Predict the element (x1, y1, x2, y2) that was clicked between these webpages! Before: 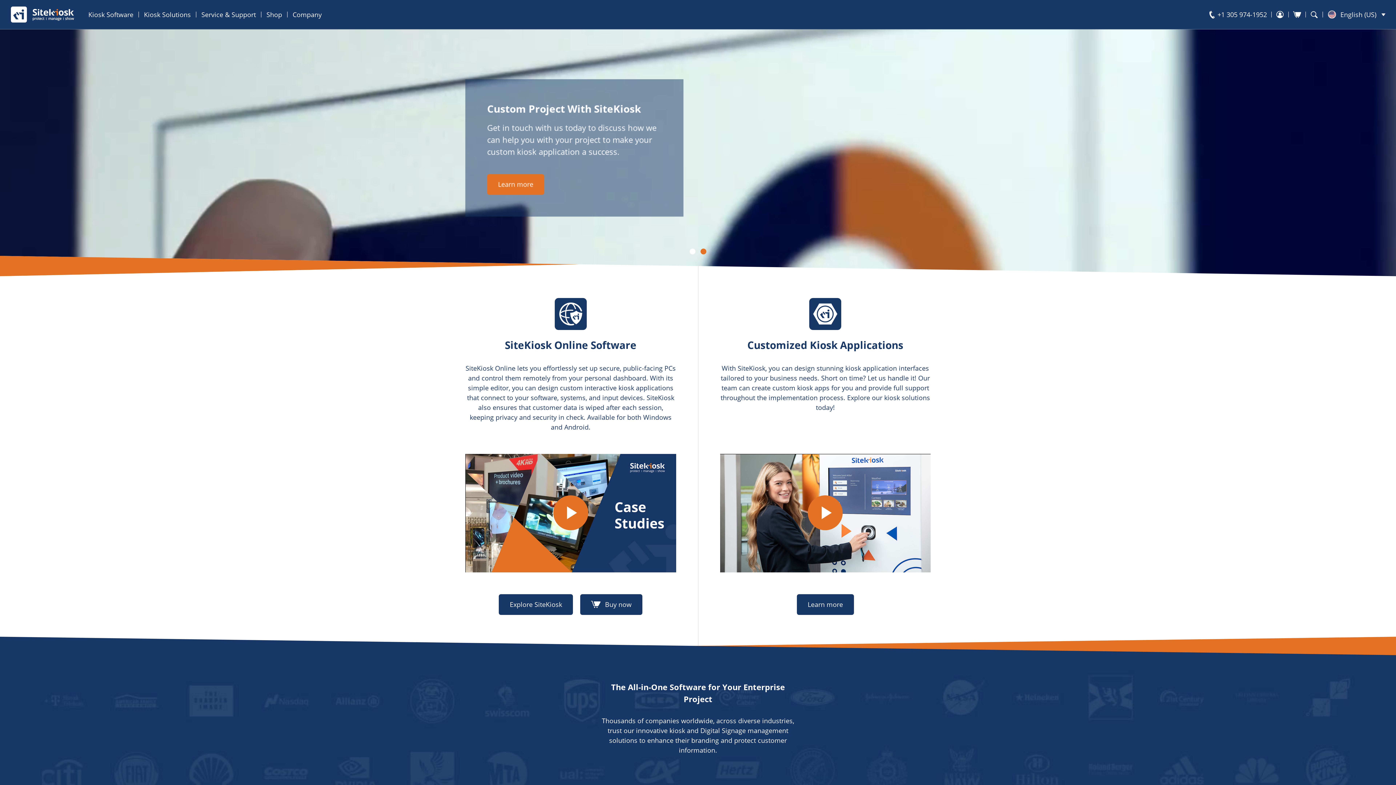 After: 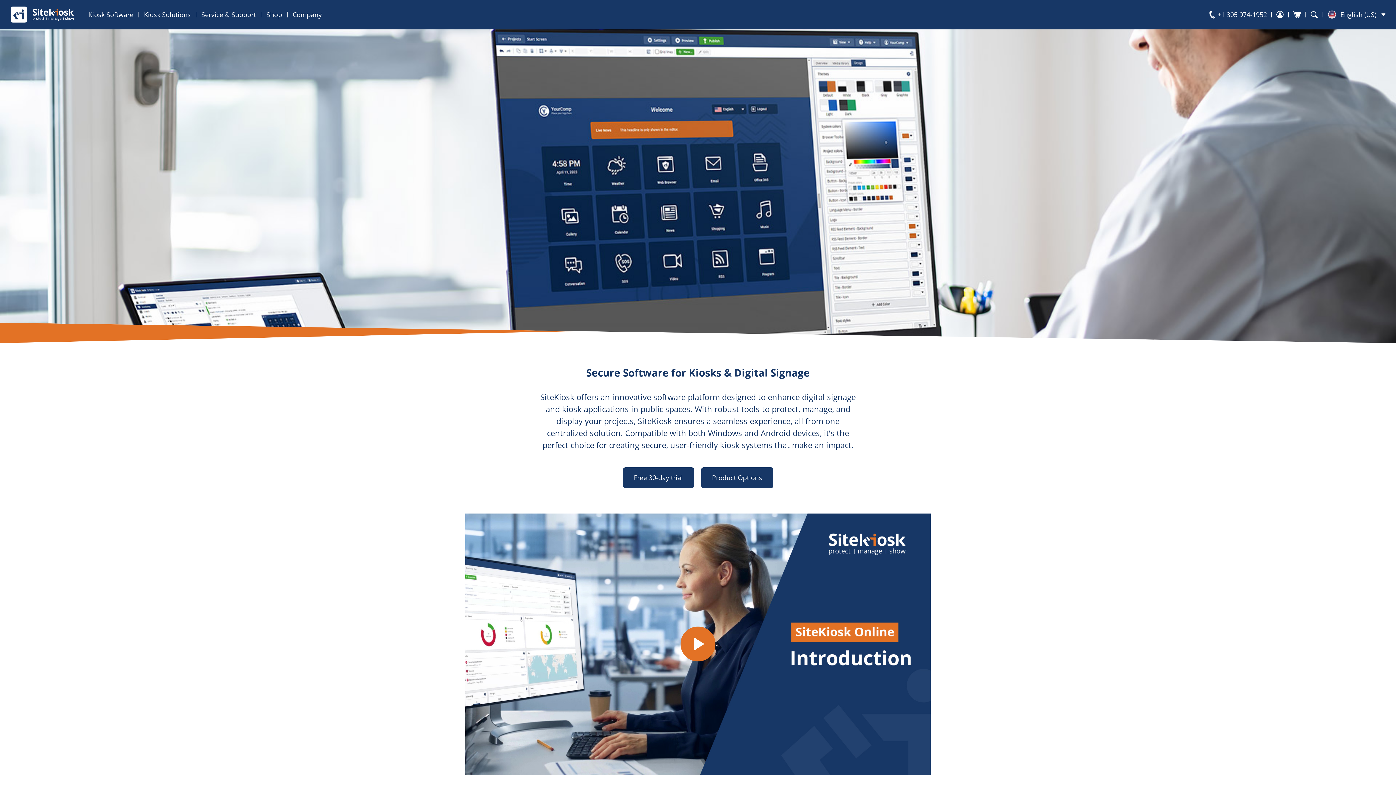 Action: label: Explore SiteKiosk bbox: (499, 594, 573, 615)